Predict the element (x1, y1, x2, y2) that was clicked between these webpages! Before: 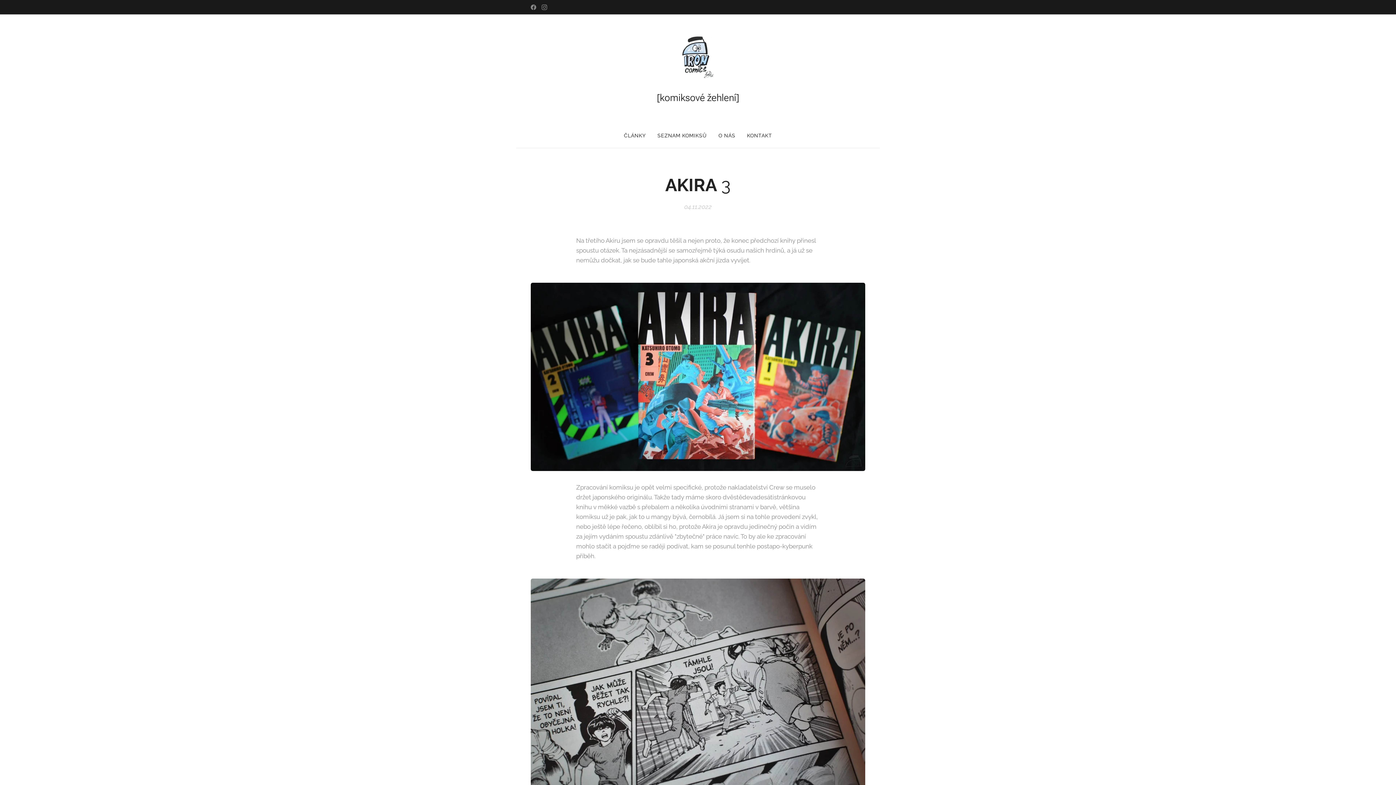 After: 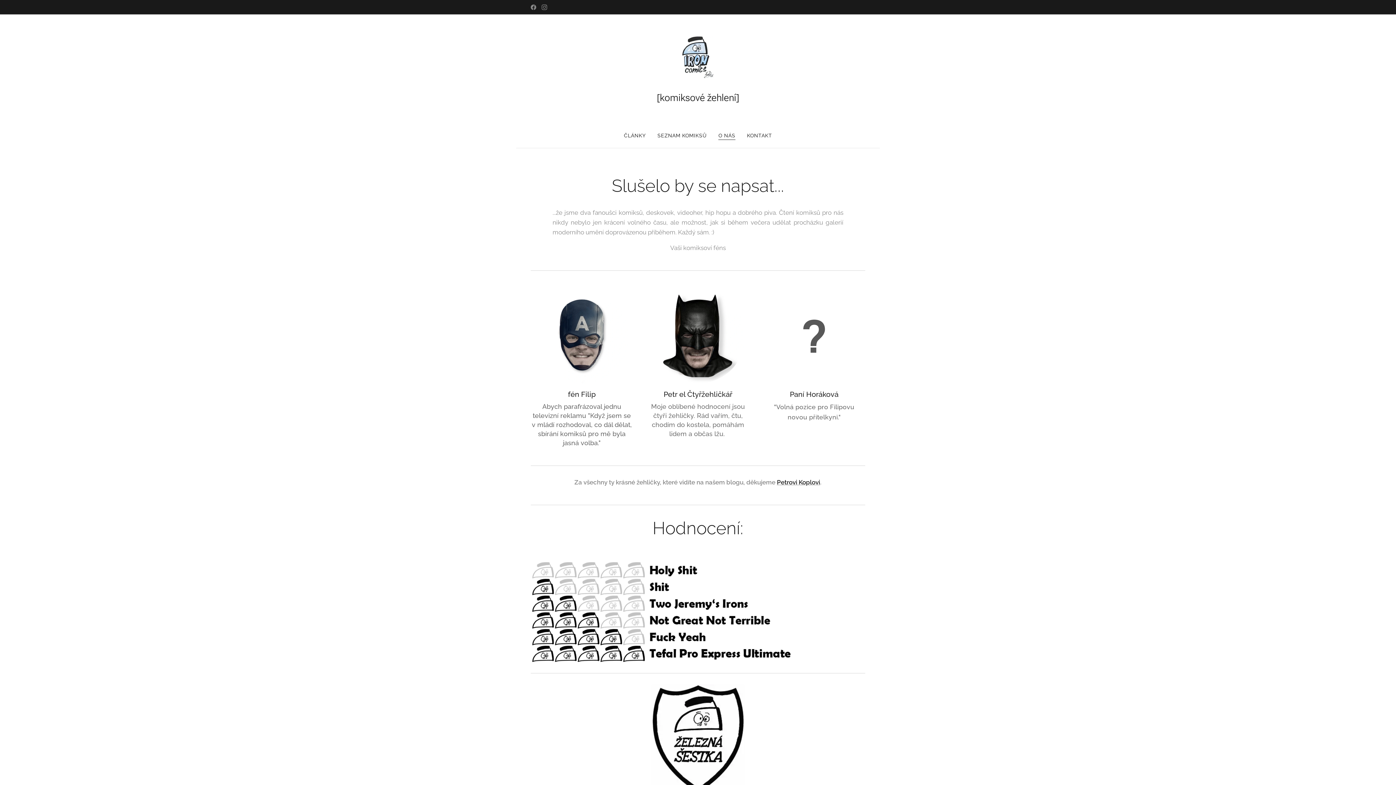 Action: label: O NÁS bbox: (712, 126, 741, 144)